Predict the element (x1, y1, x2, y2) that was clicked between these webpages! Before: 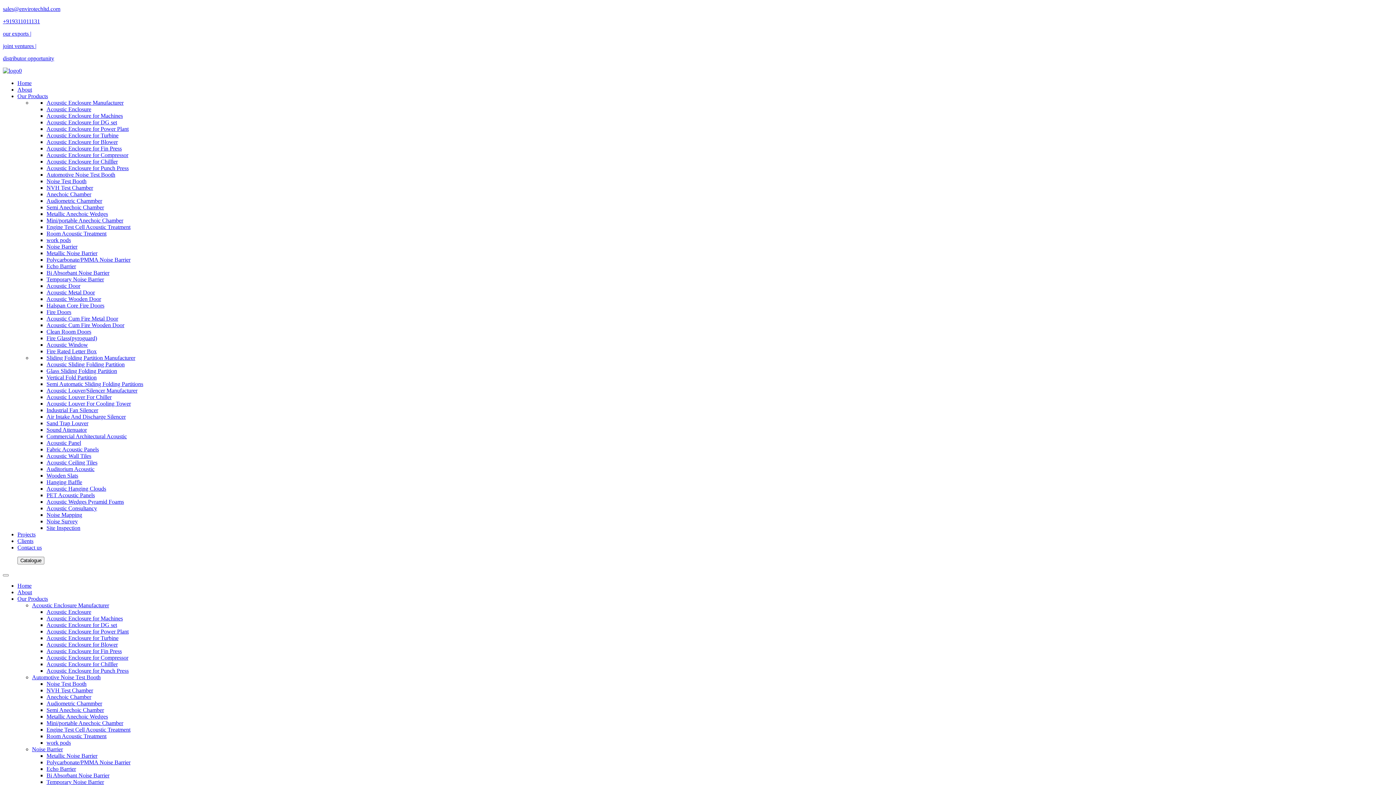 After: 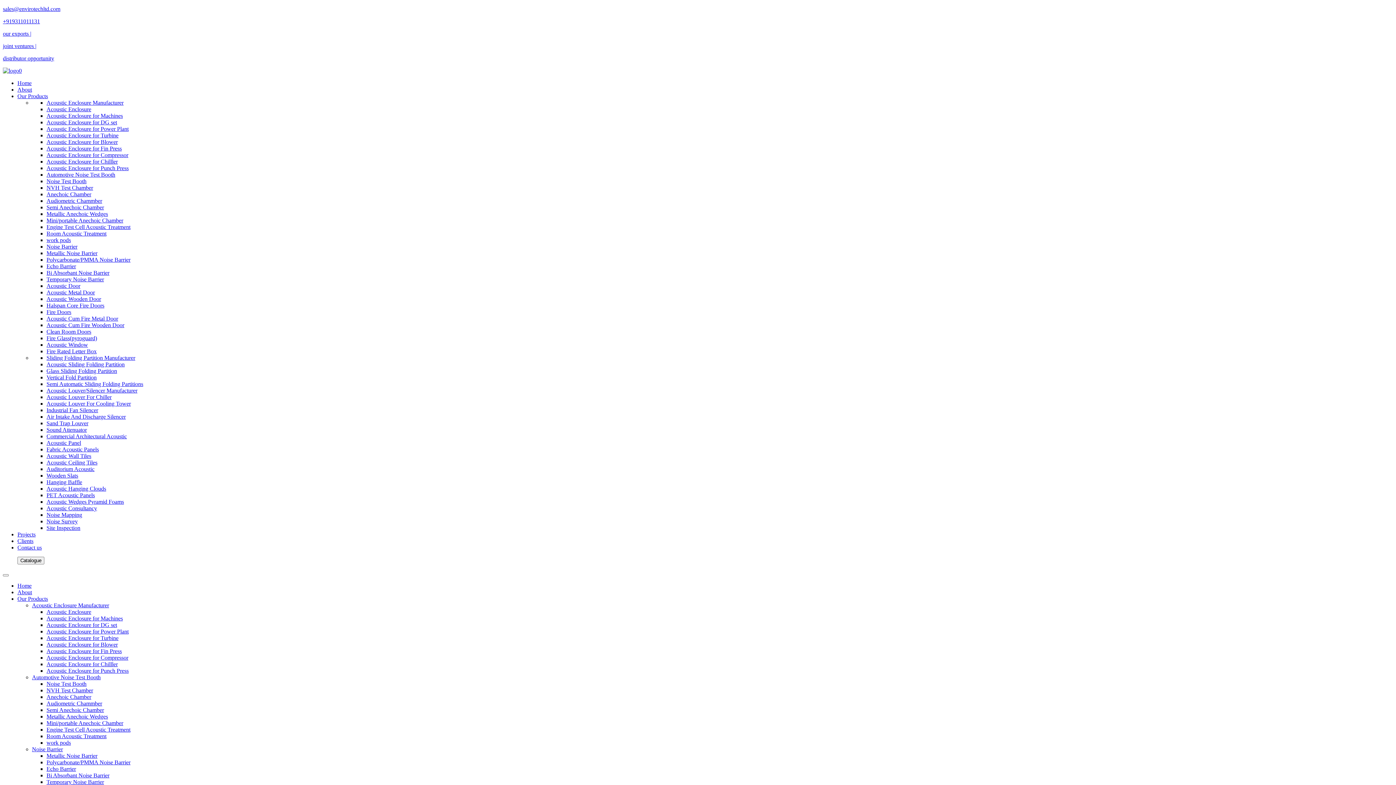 Action: label: Semi Automatic Sliding Folding Partitions bbox: (46, 381, 143, 387)